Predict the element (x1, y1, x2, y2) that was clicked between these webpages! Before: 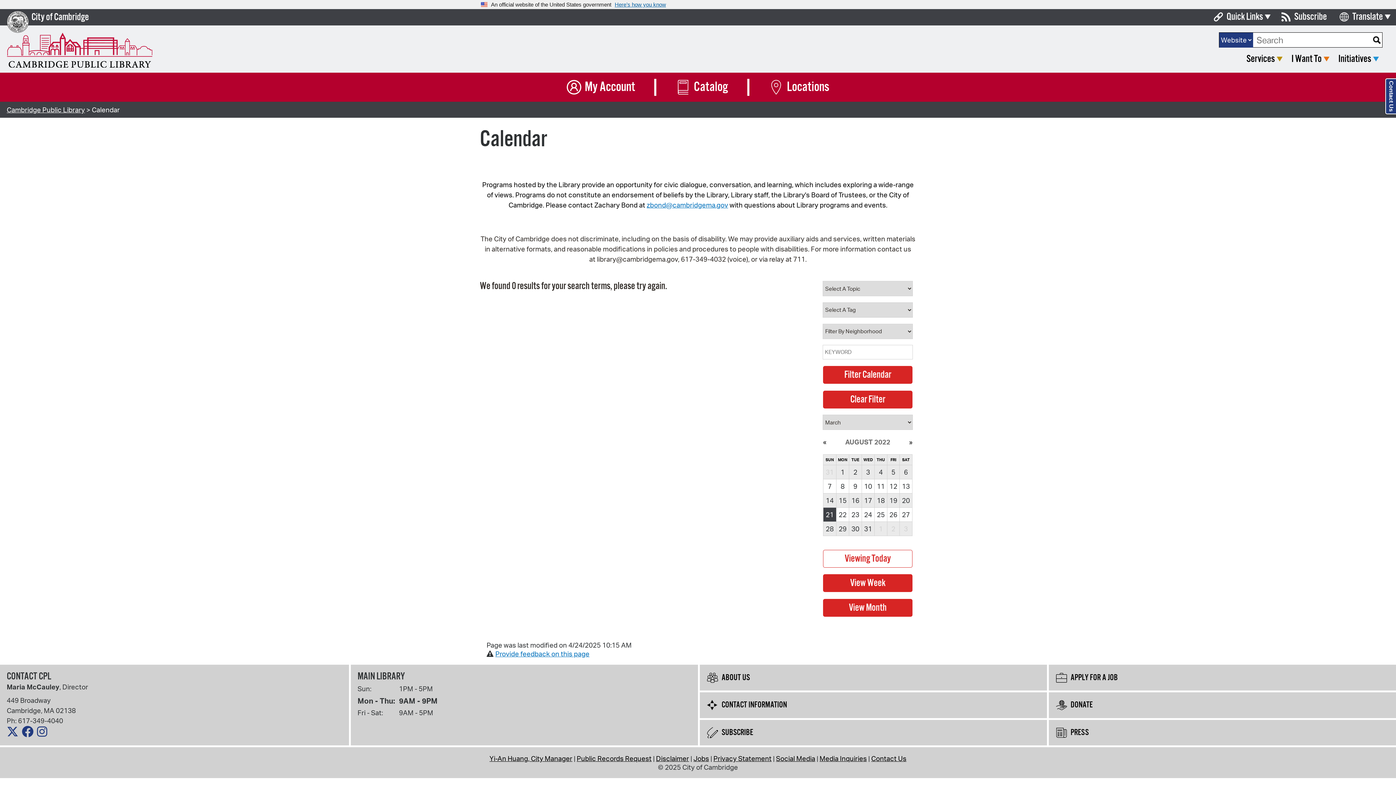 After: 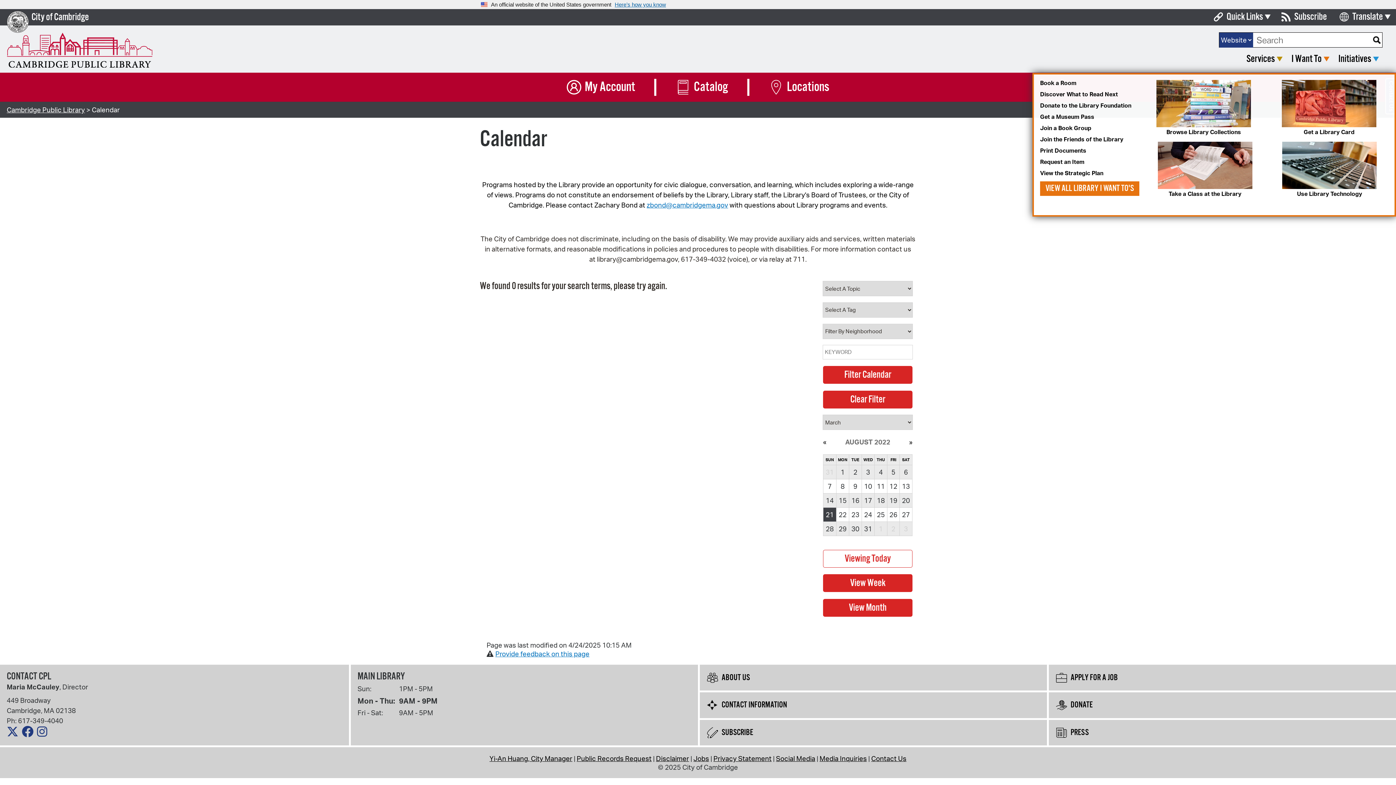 Action: label: I Want To bbox: (1291, 48, 1327, 65)